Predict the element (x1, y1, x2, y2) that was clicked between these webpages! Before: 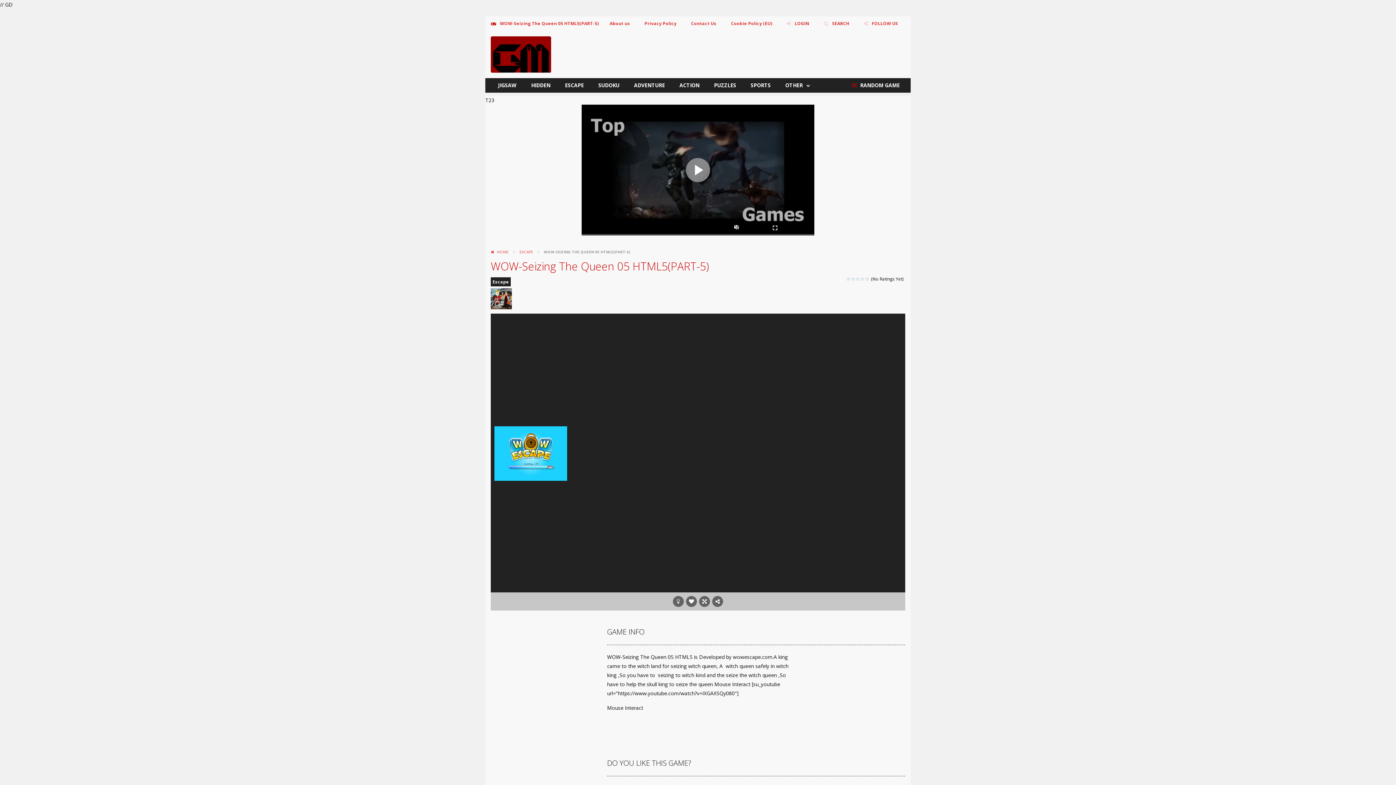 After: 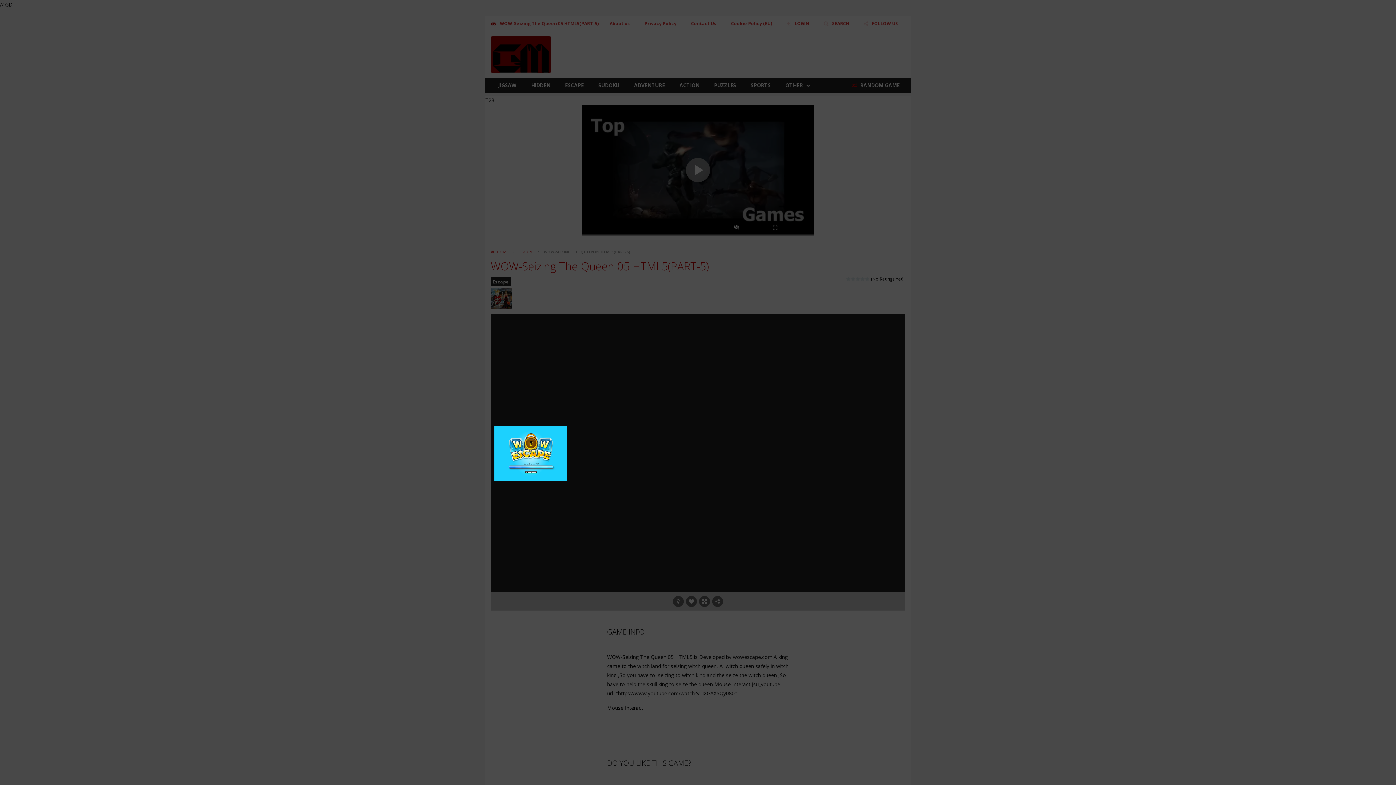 Action: bbox: (673, 596, 684, 607)